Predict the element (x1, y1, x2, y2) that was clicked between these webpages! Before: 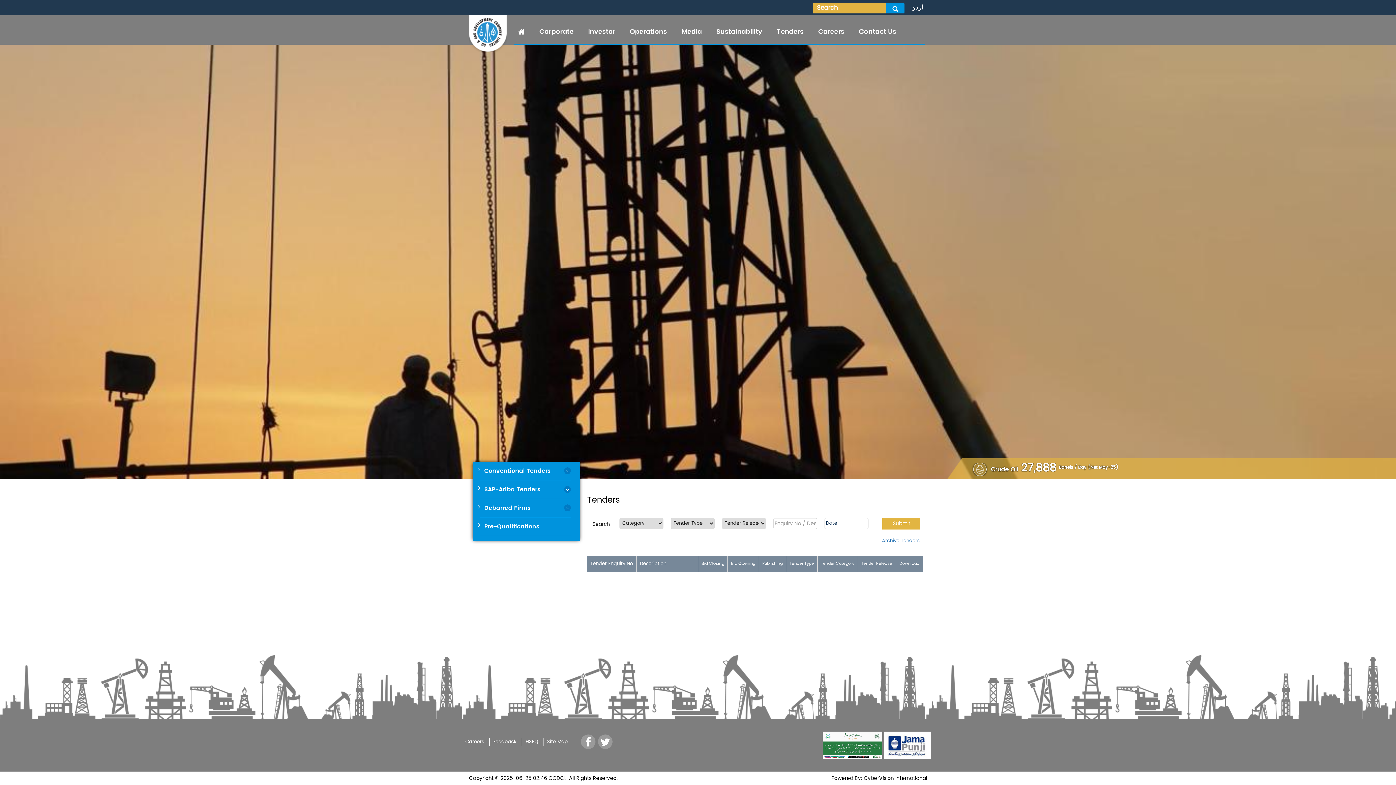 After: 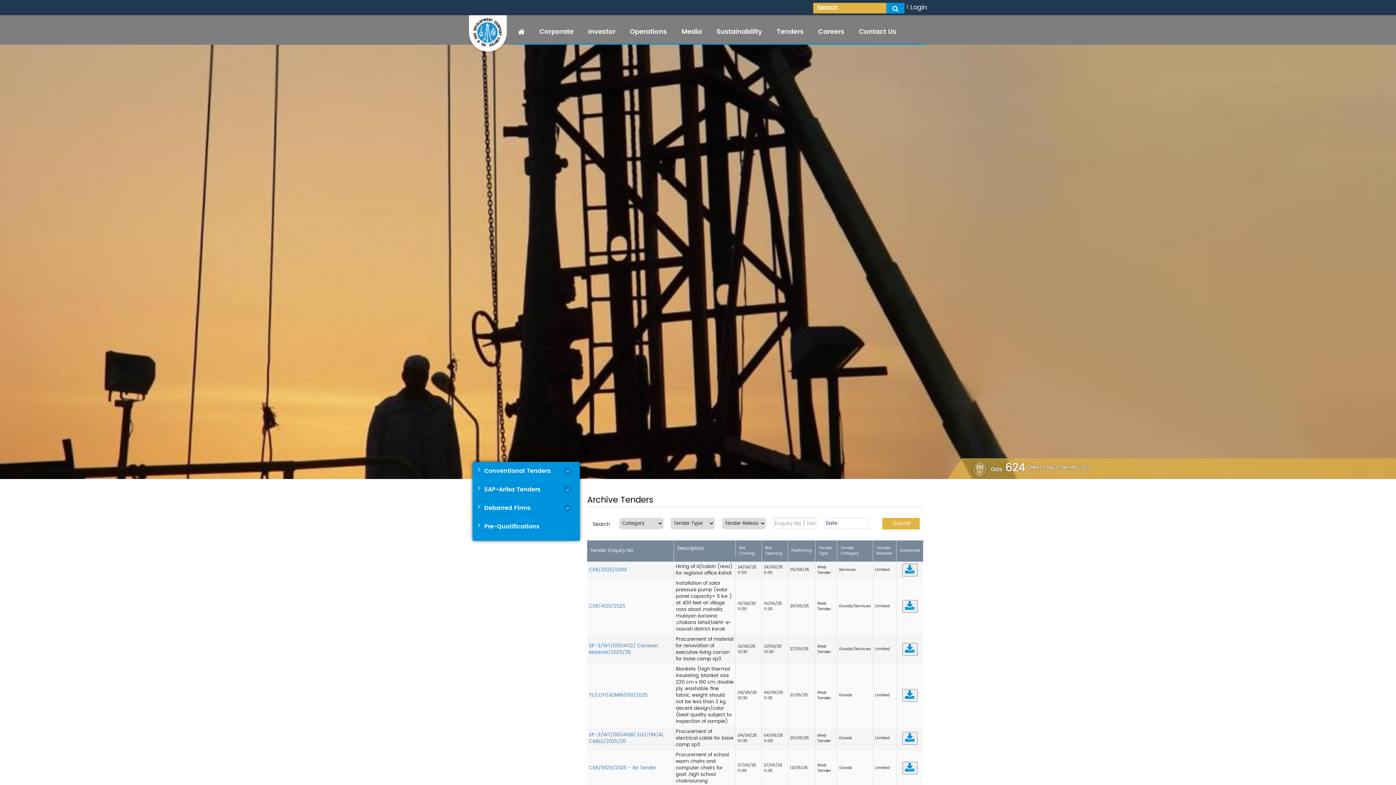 Action: bbox: (882, 537, 920, 544) label: Archive Tenders